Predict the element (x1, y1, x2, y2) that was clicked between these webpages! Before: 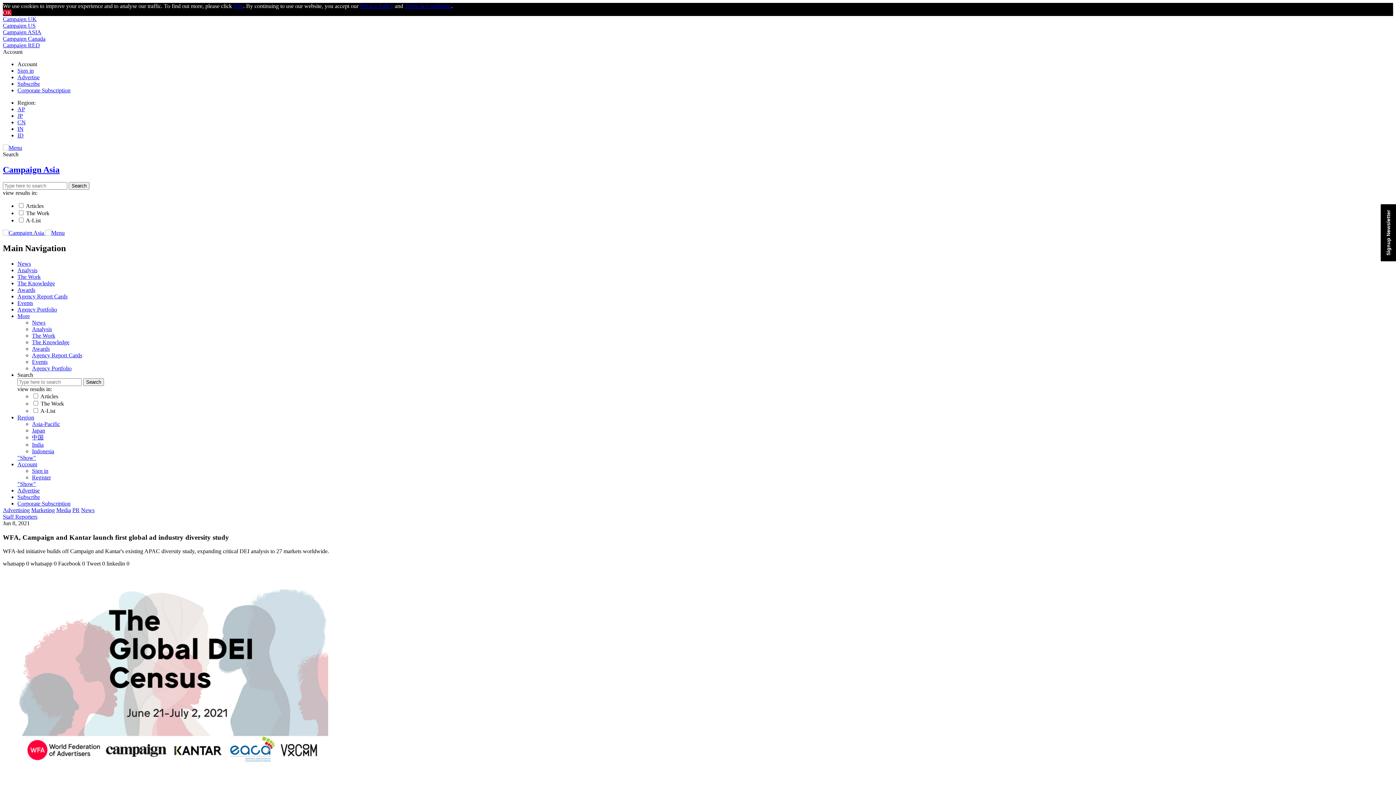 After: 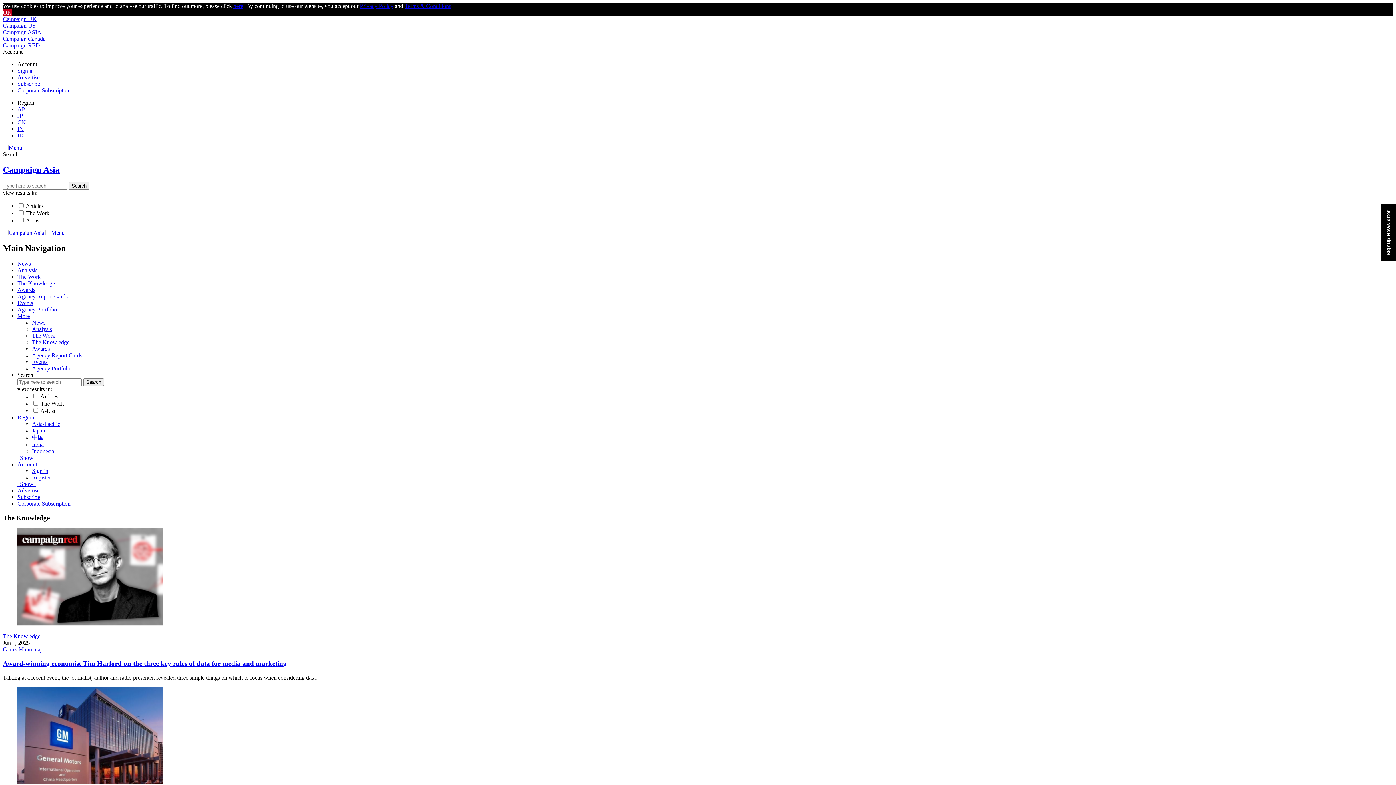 Action: label: The Knowledge bbox: (17, 267, 54, 273)